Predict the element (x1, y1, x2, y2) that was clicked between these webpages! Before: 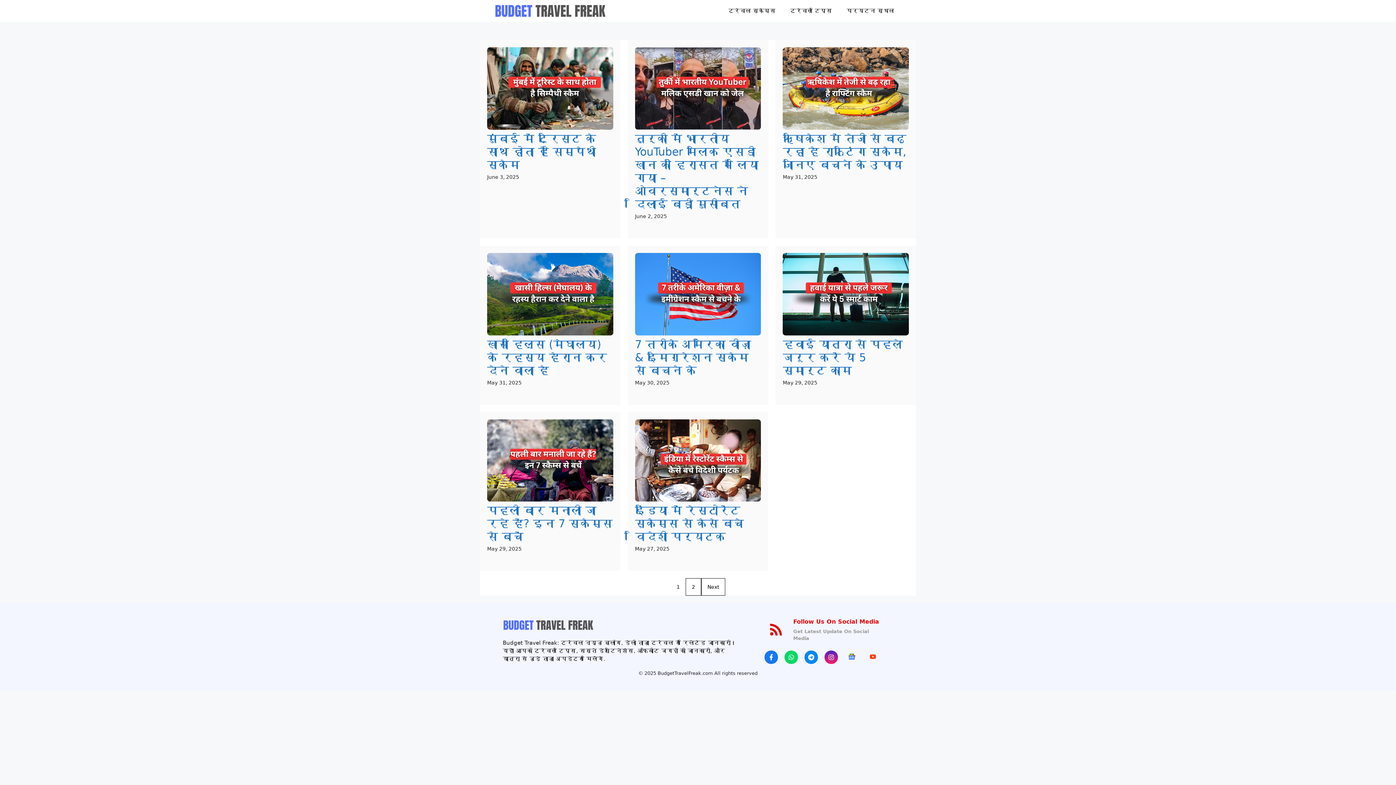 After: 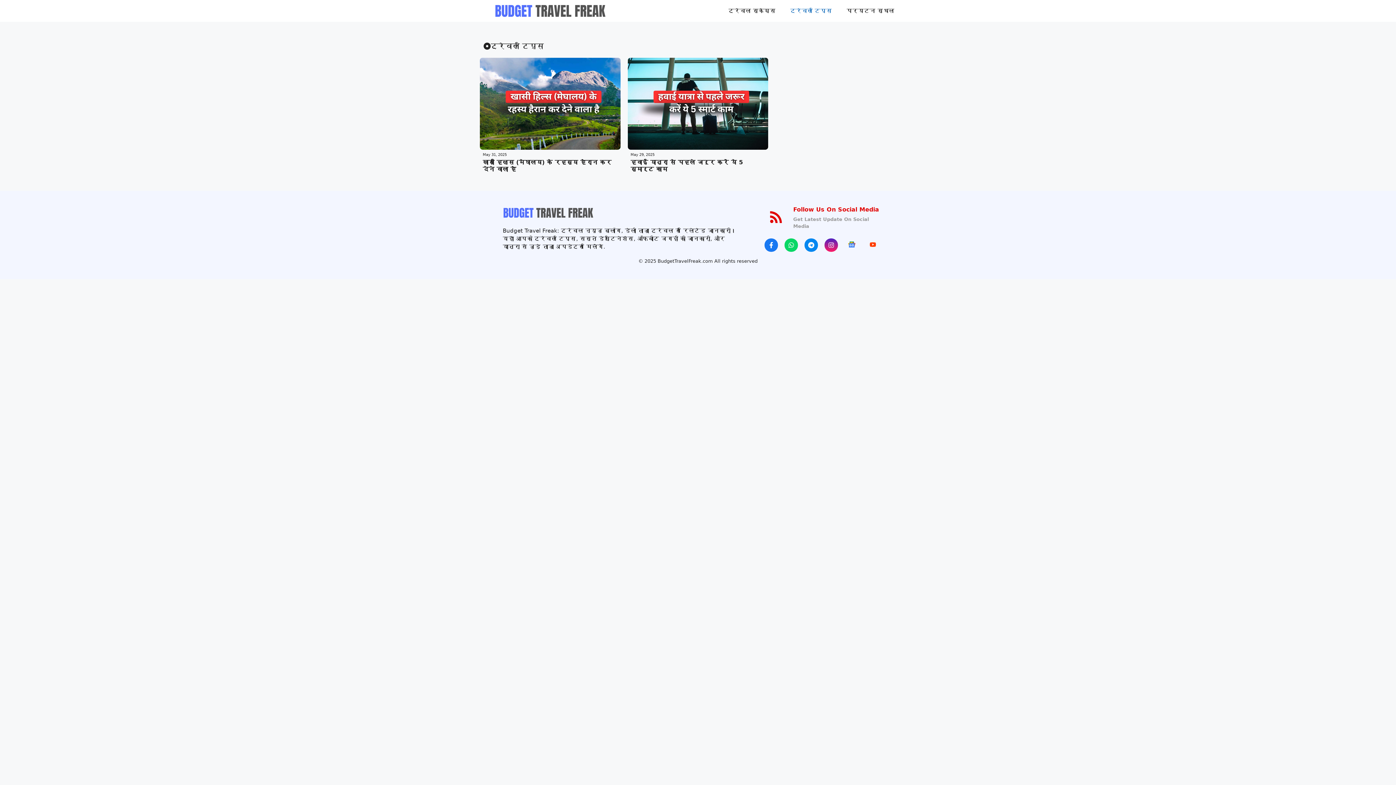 Action: label: ट्रैवल टिप्स bbox: (783, 0, 839, 21)